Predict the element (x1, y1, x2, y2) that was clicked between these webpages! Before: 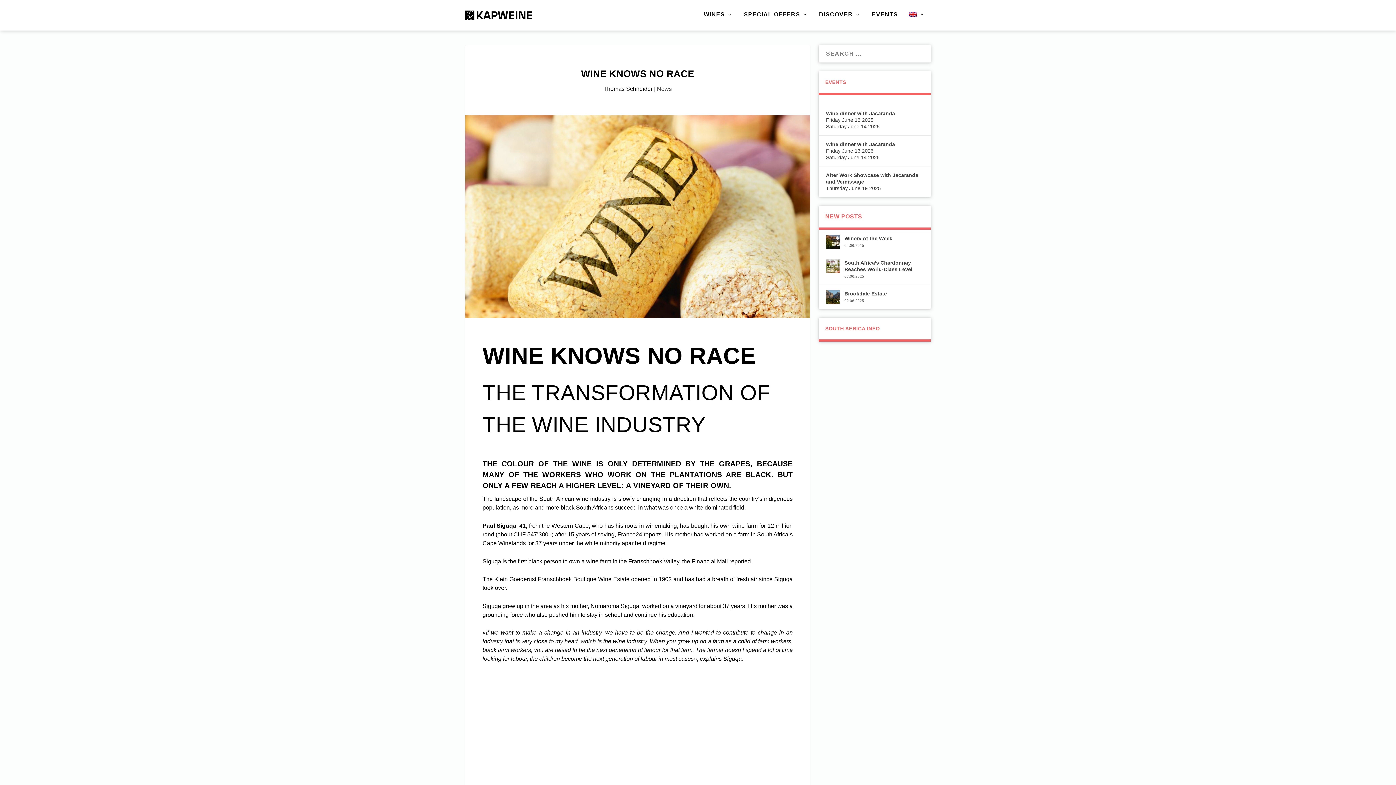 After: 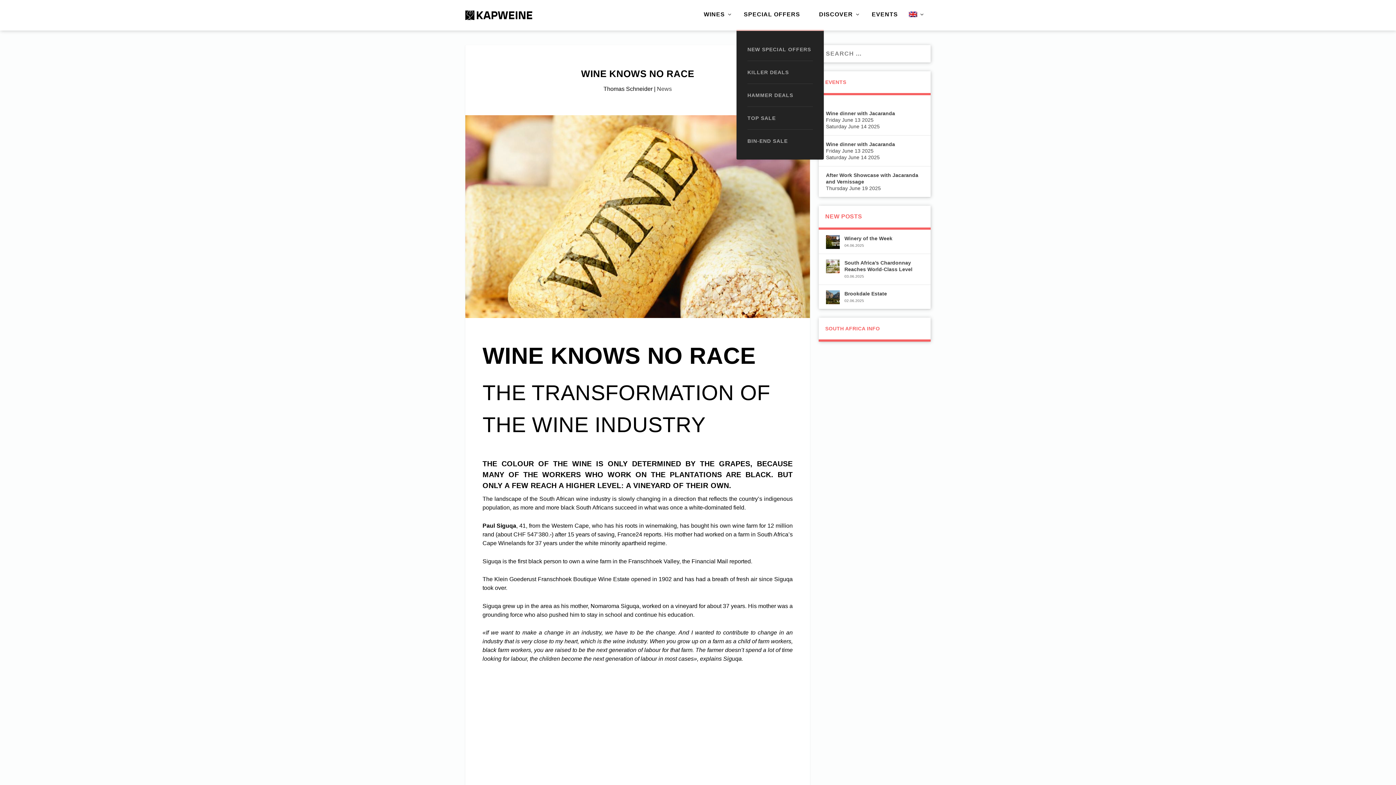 Action: label: SPECIAL OFFERS bbox: (744, 11, 808, 29)